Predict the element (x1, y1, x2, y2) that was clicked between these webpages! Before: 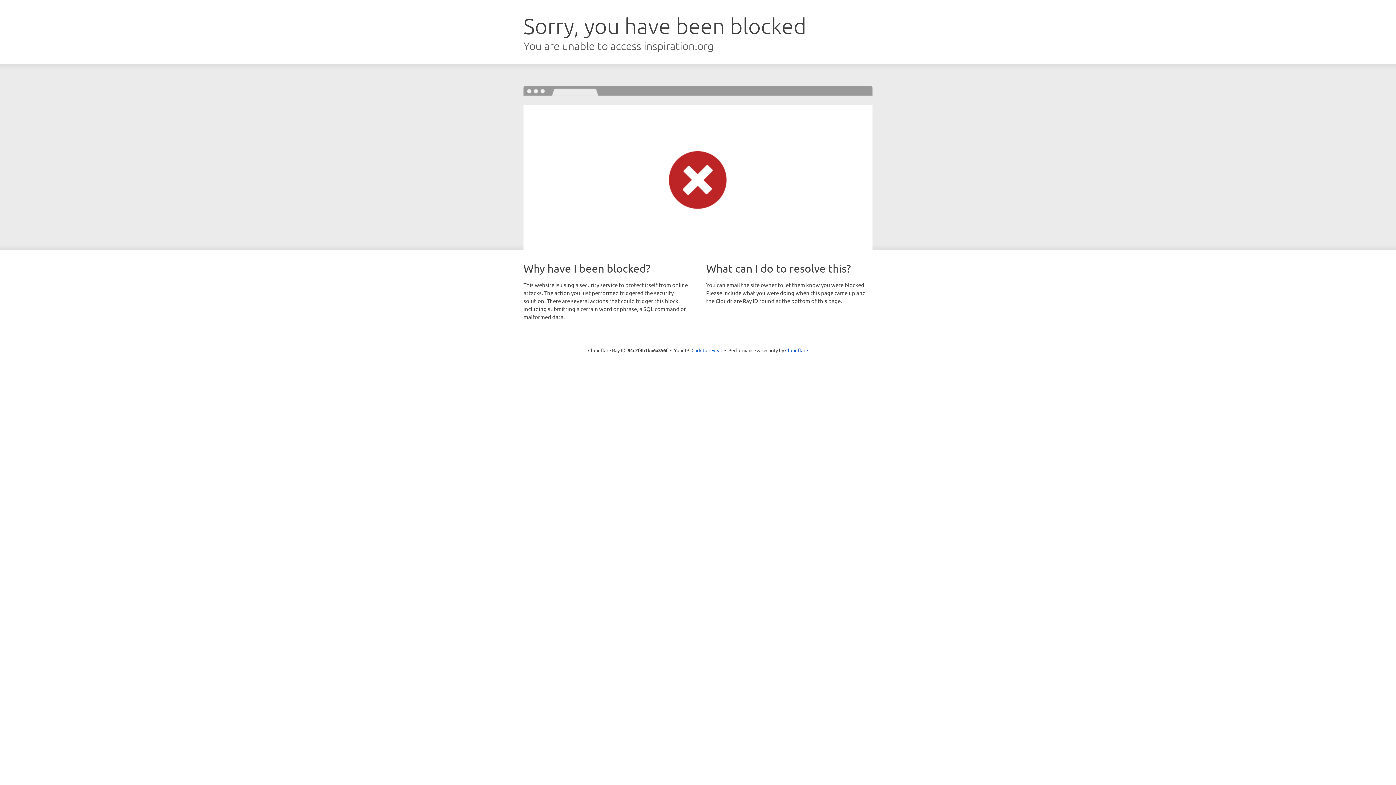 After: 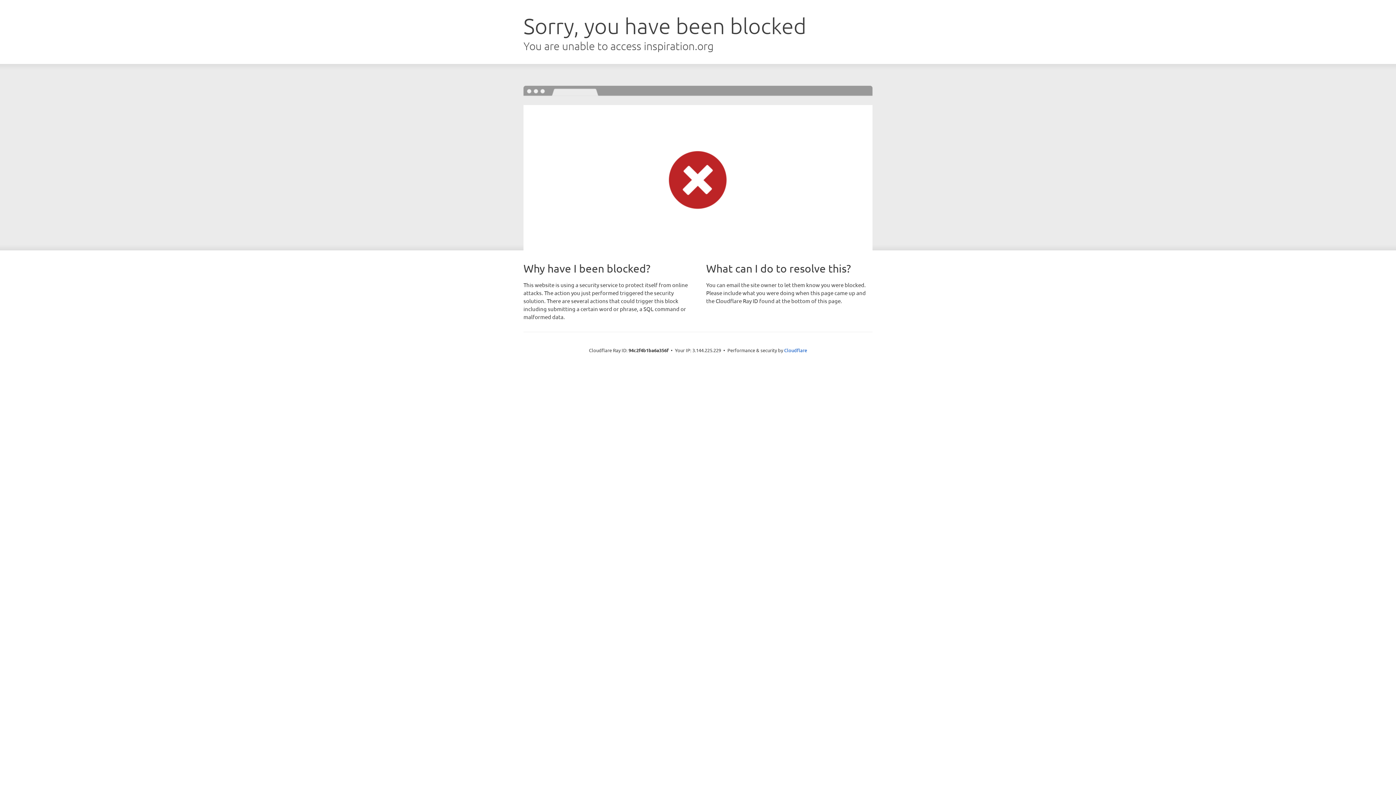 Action: bbox: (691, 346, 722, 353) label: Click to reveal